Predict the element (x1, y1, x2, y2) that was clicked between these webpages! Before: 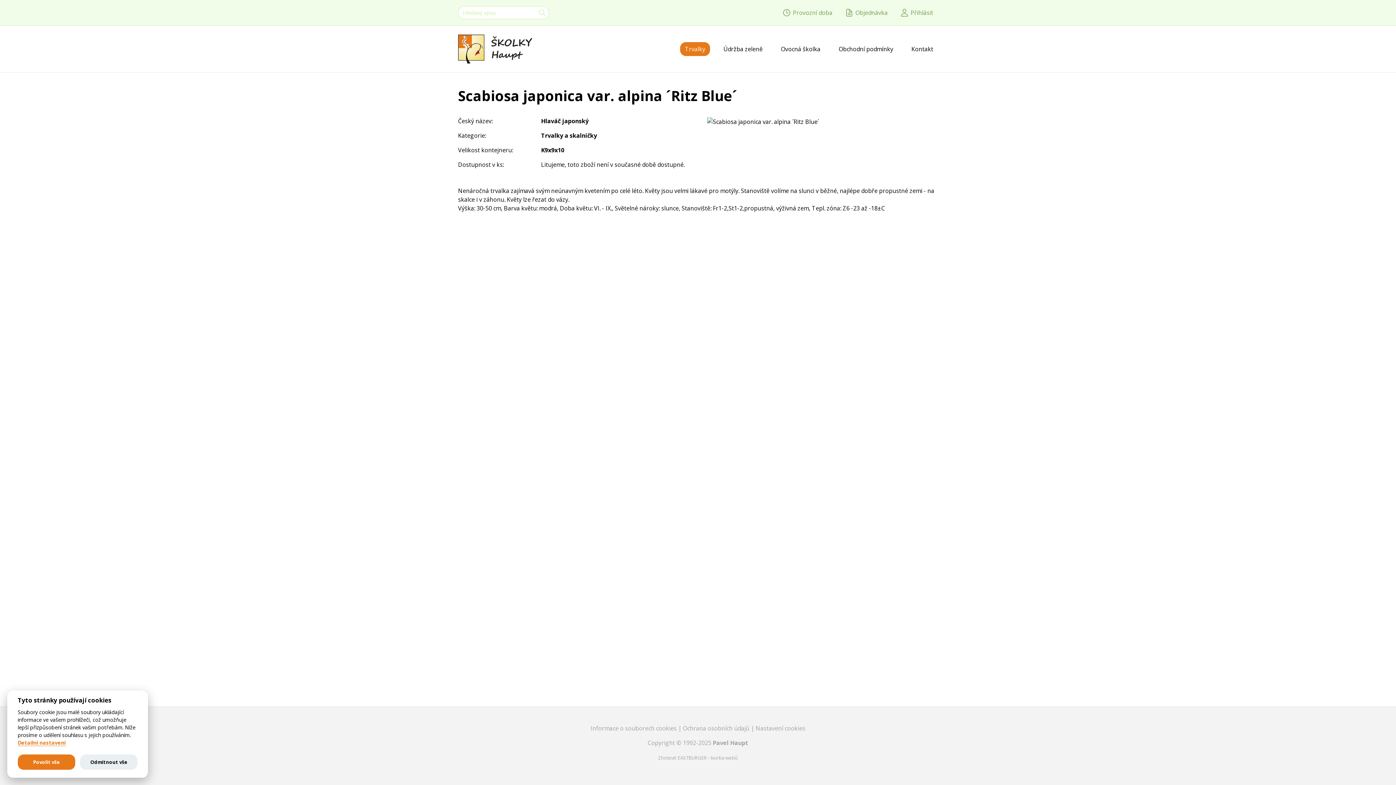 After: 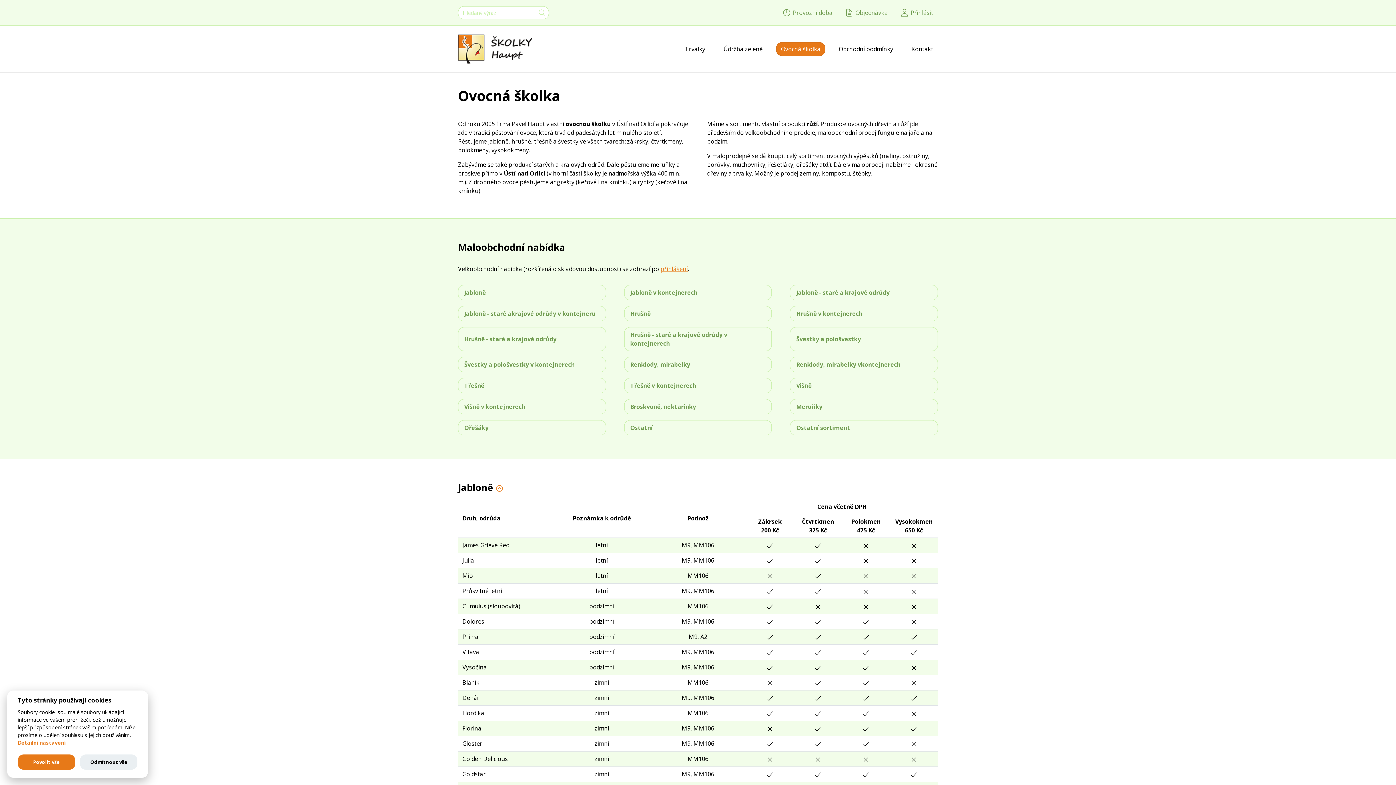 Action: label: Ovocná školka bbox: (776, 42, 825, 56)